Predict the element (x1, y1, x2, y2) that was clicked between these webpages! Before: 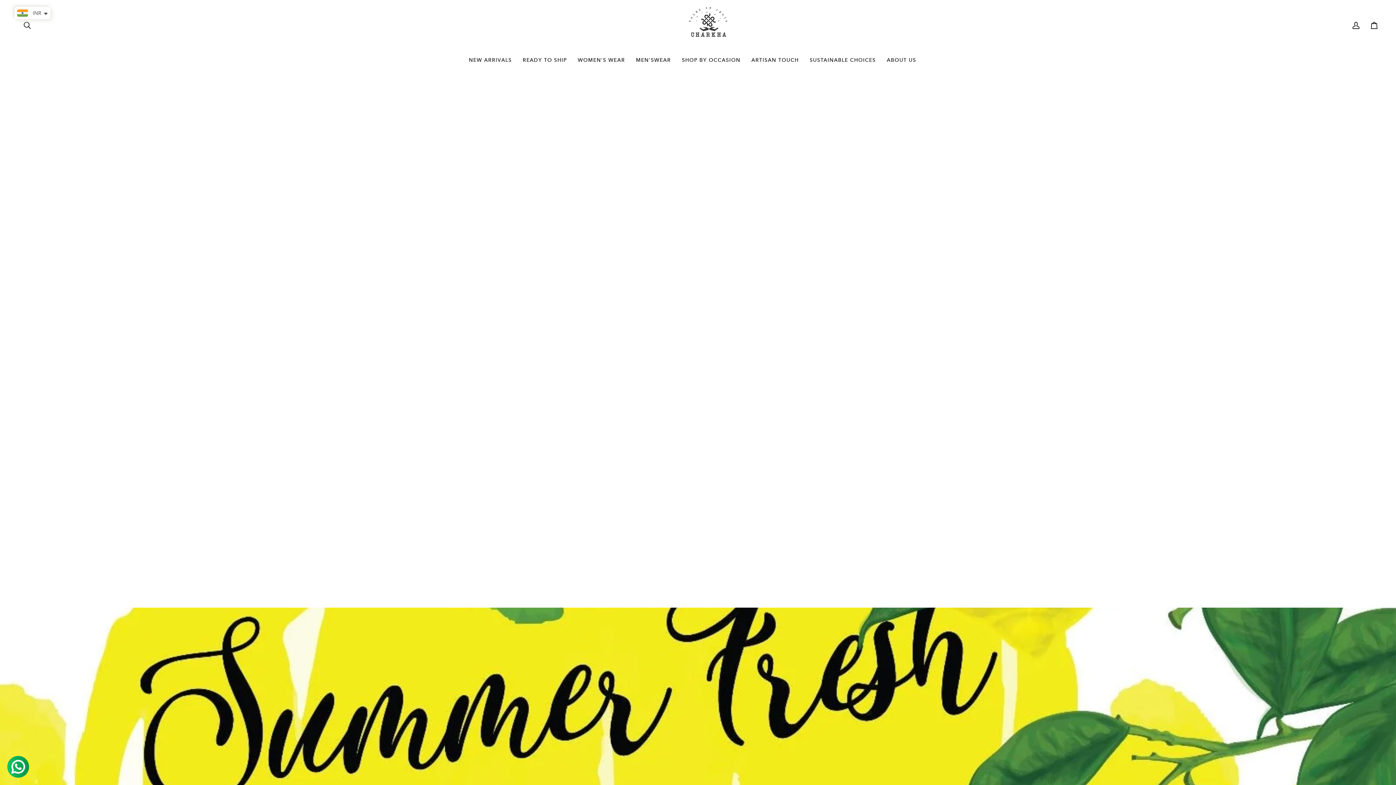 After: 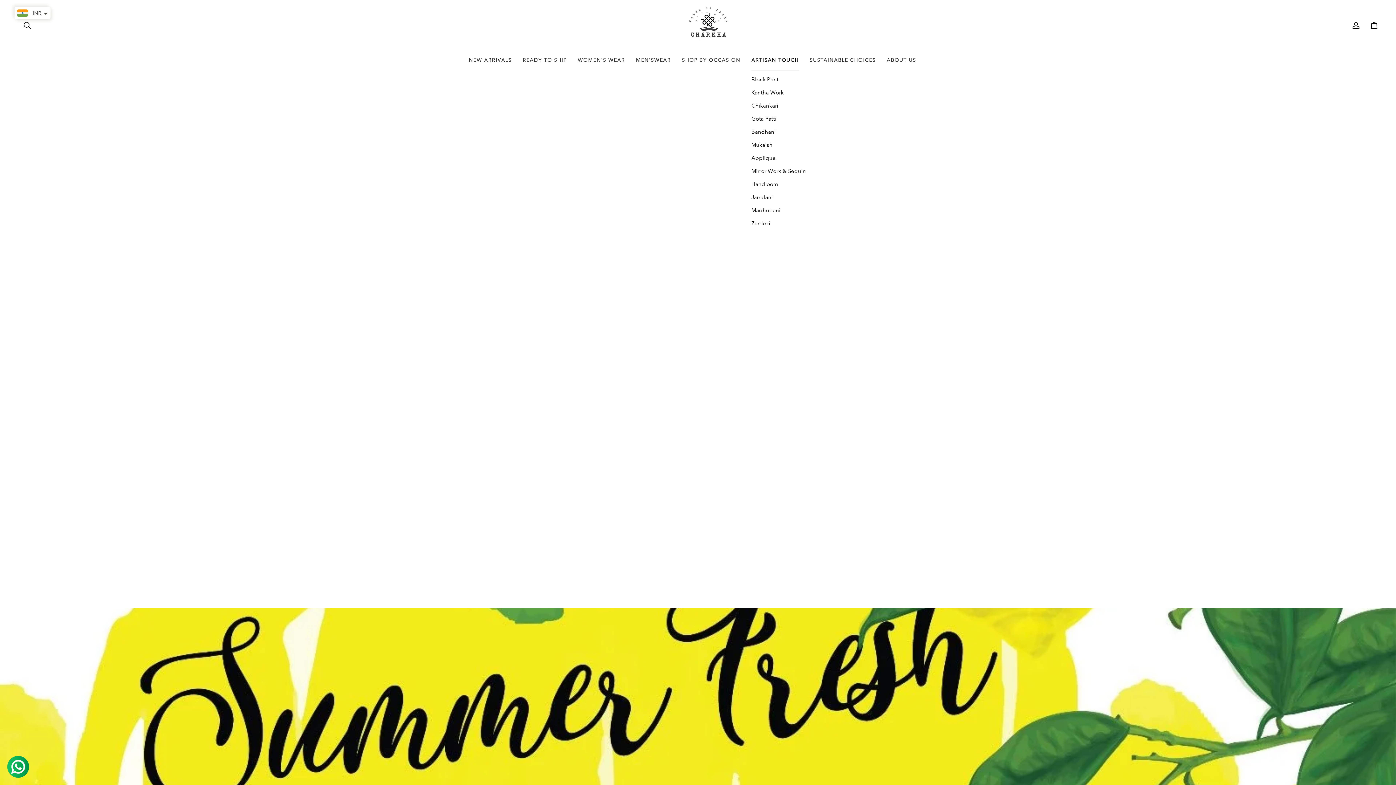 Action: label: ARTISAN TOUCH bbox: (746, 54, 804, 71)